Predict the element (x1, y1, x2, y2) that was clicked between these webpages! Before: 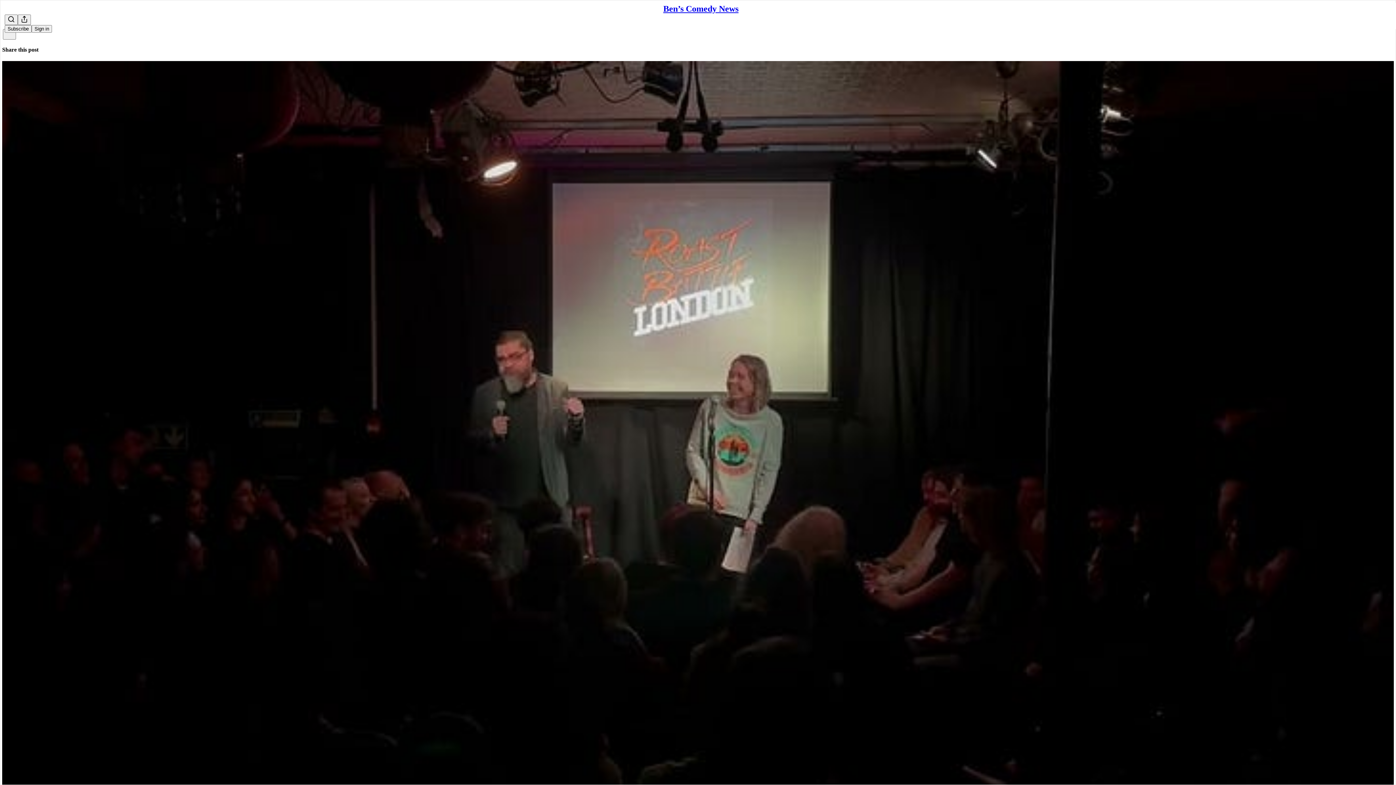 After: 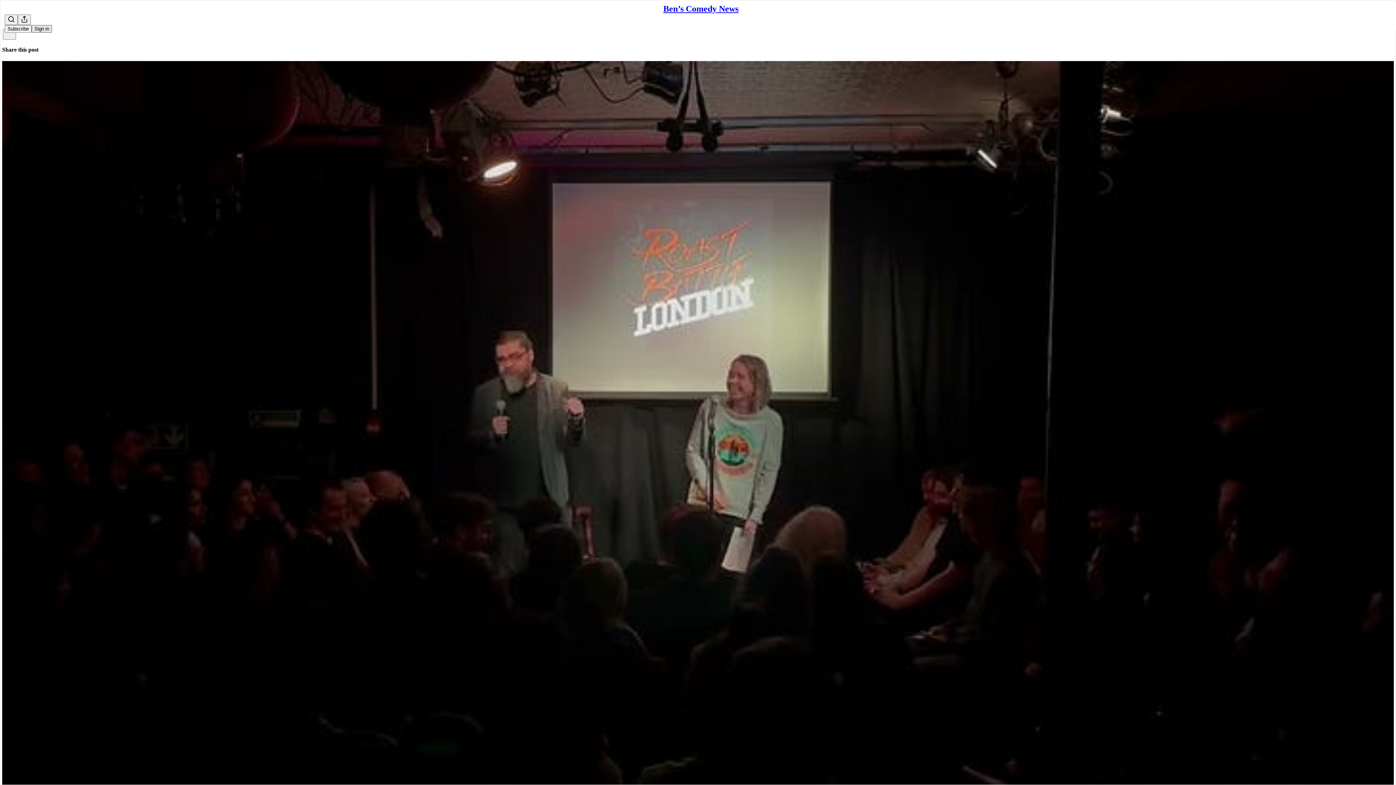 Action: bbox: (31, 25, 52, 32) label: Sign in